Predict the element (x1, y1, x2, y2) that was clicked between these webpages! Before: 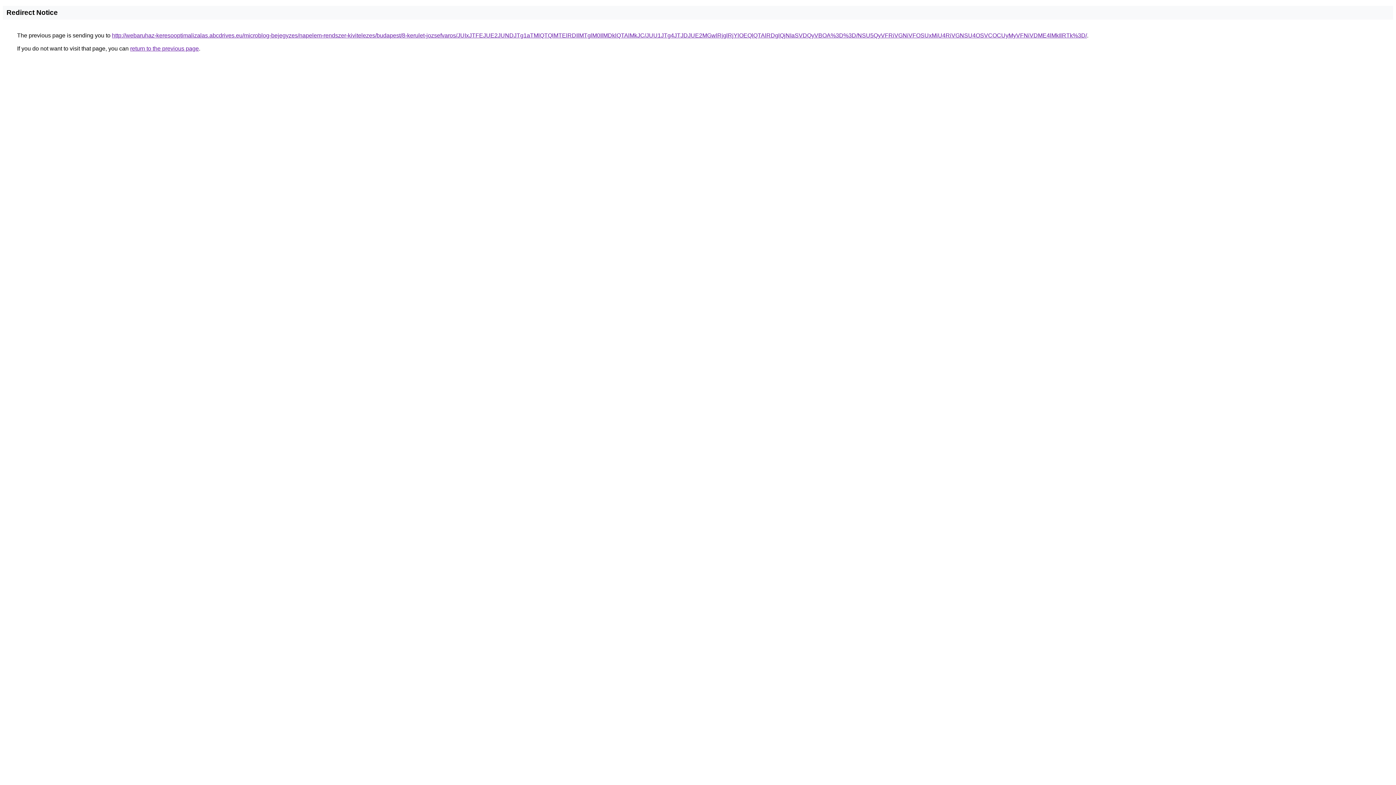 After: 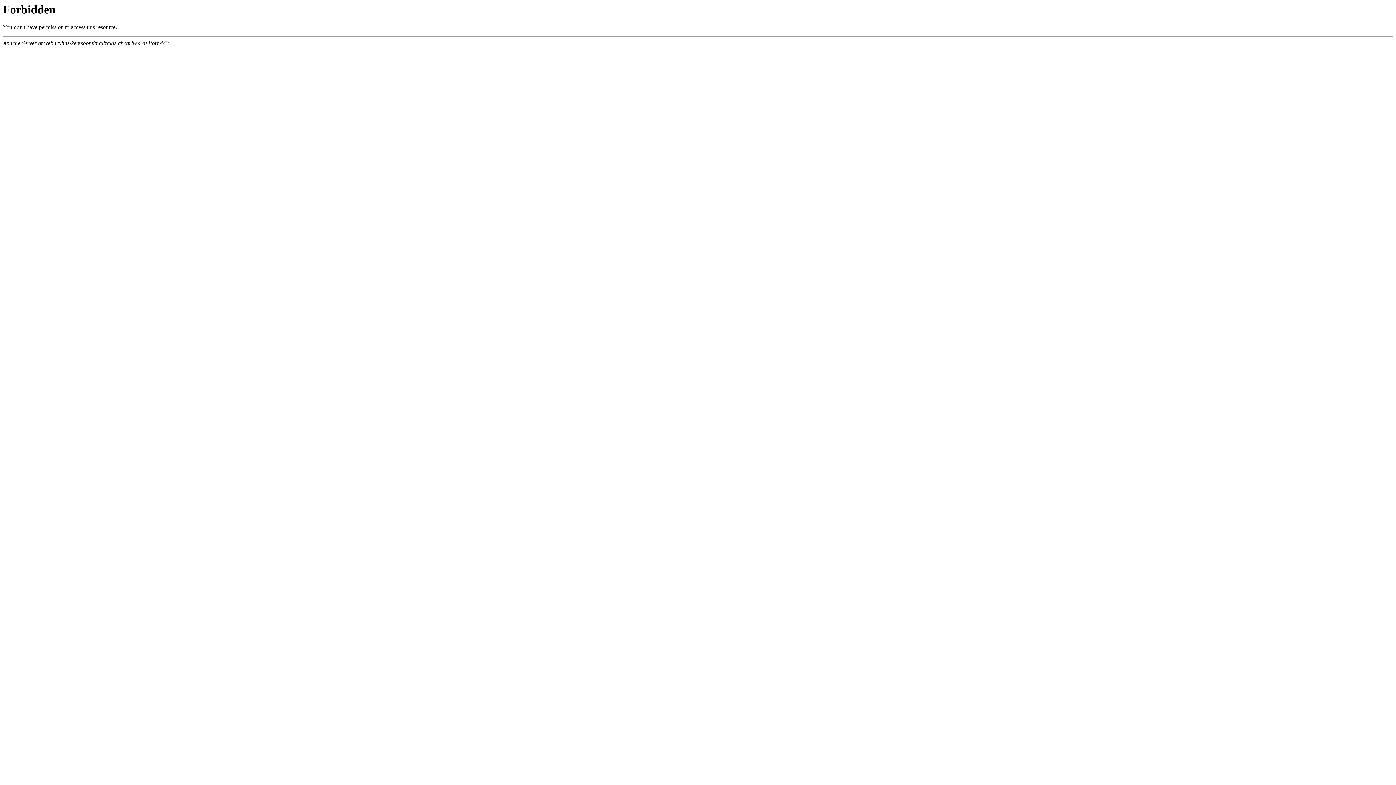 Action: label: http://webaruhaz-keresooptimalizalas.abcdrives.eu/microblog-bejegyzes/napelem-rendszer-kivitelezes/budapest/8-kerulet-jozsefvaros/JUIxJTFEJUE2JUNDJTg1aTMlQTQlMTElRDIlMTglM0IlMDklQTAlMkJC/JUU1JTg4JTJDJUE2MGwlRjglRjYlOEQlQTAlRDglQjNIaSVDQyVBOA%3D%3D/NSU5QyVFRiVGNiVFOSUxMiU4RiVGNSU4OSVCOCUyMyVFNiVDME4lMkIlRTk%3D/ bbox: (112, 32, 1087, 38)